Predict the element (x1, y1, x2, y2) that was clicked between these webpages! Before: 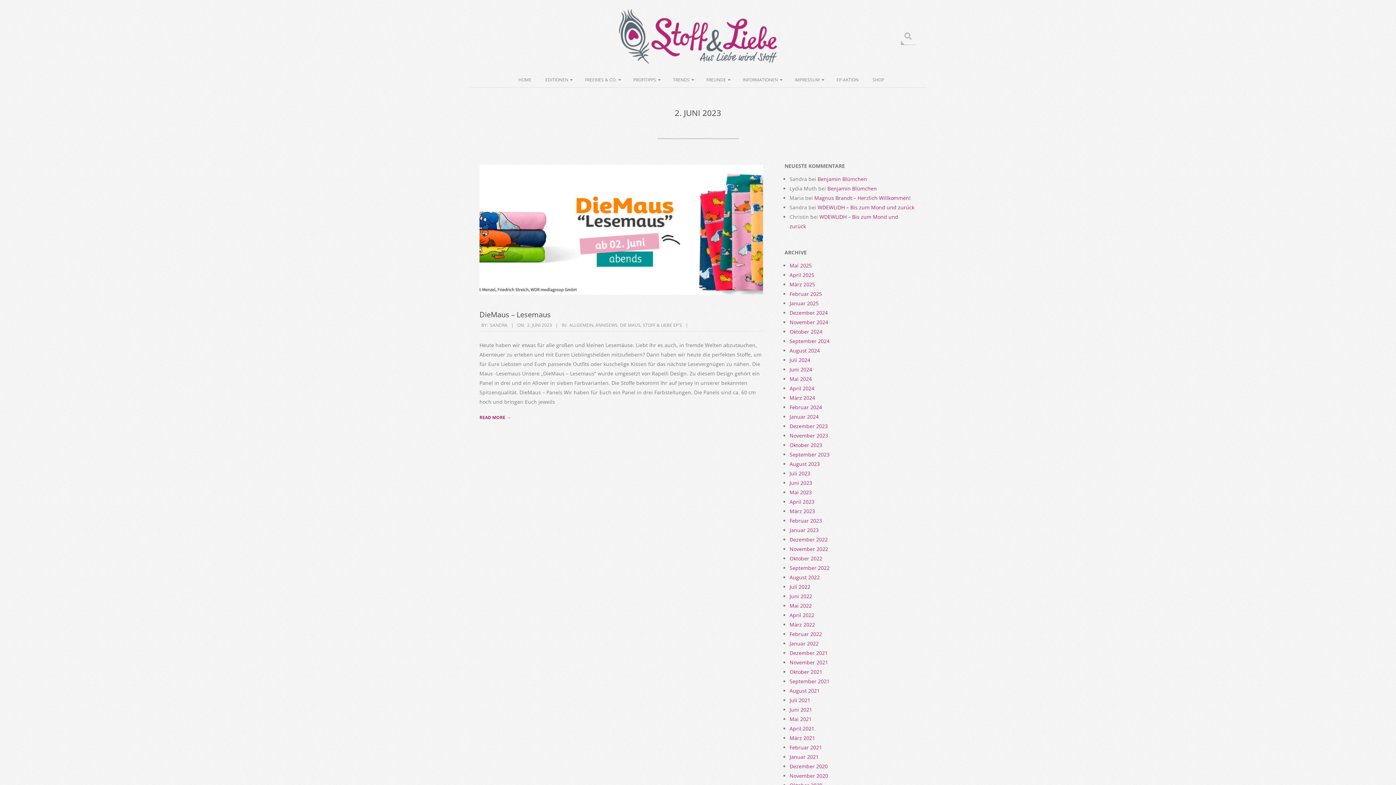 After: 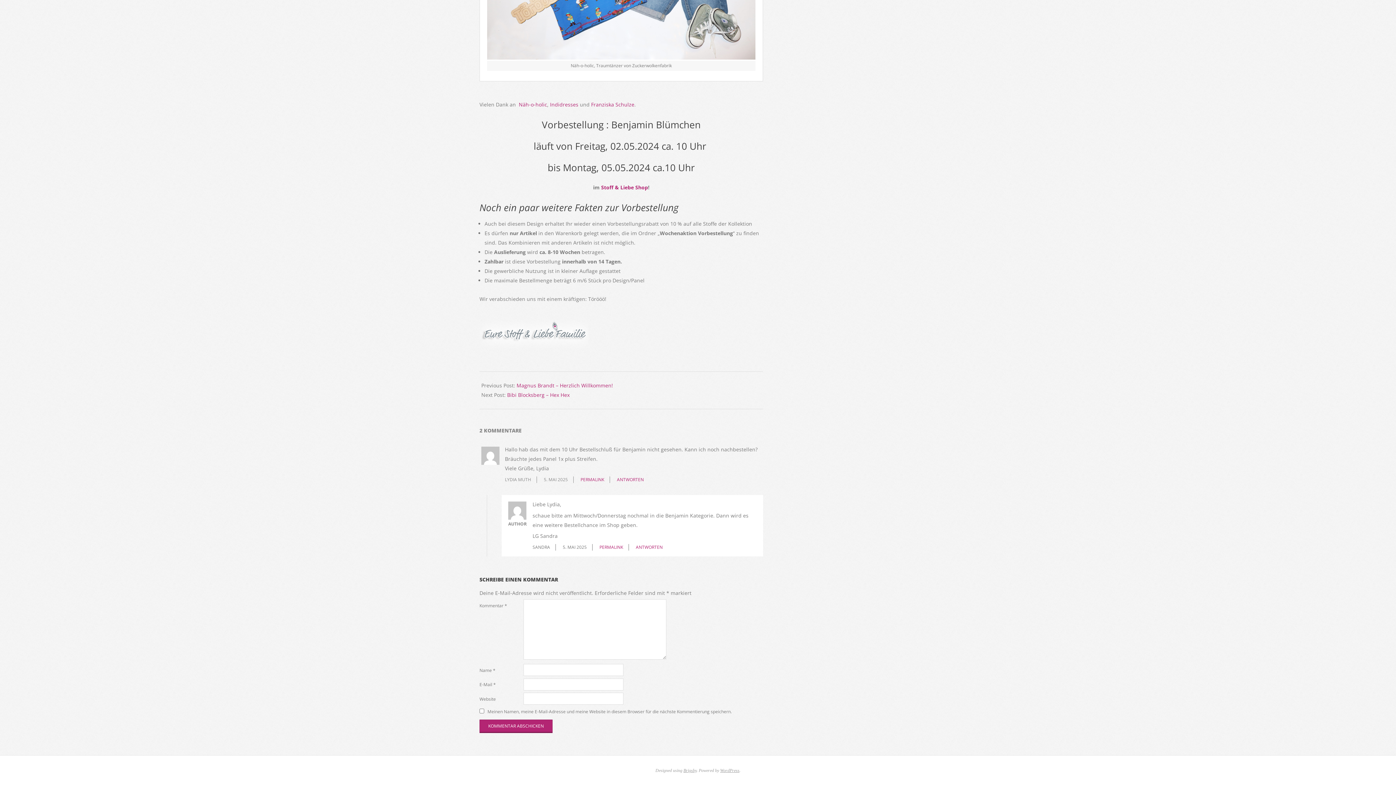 Action: label: Benjamin Blümchen bbox: (827, 185, 877, 192)